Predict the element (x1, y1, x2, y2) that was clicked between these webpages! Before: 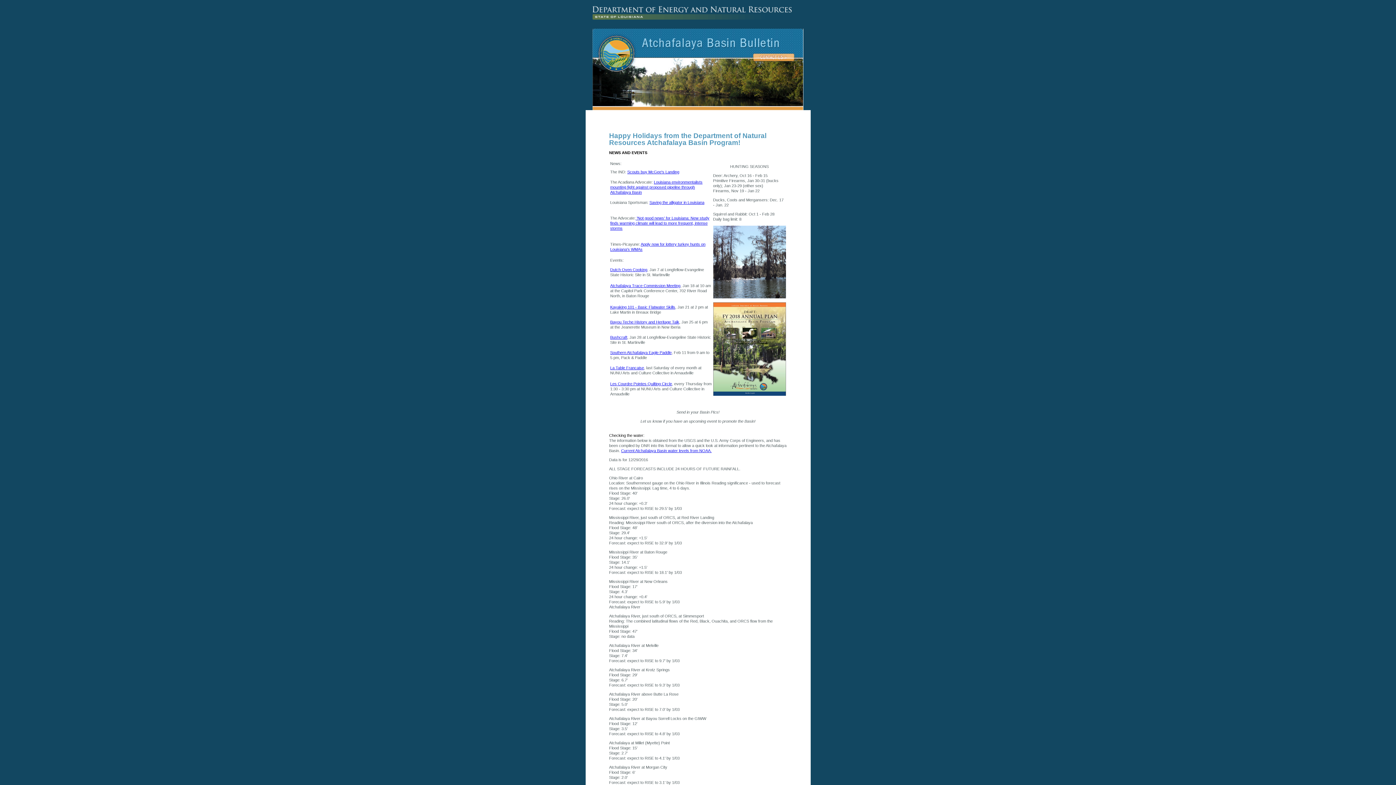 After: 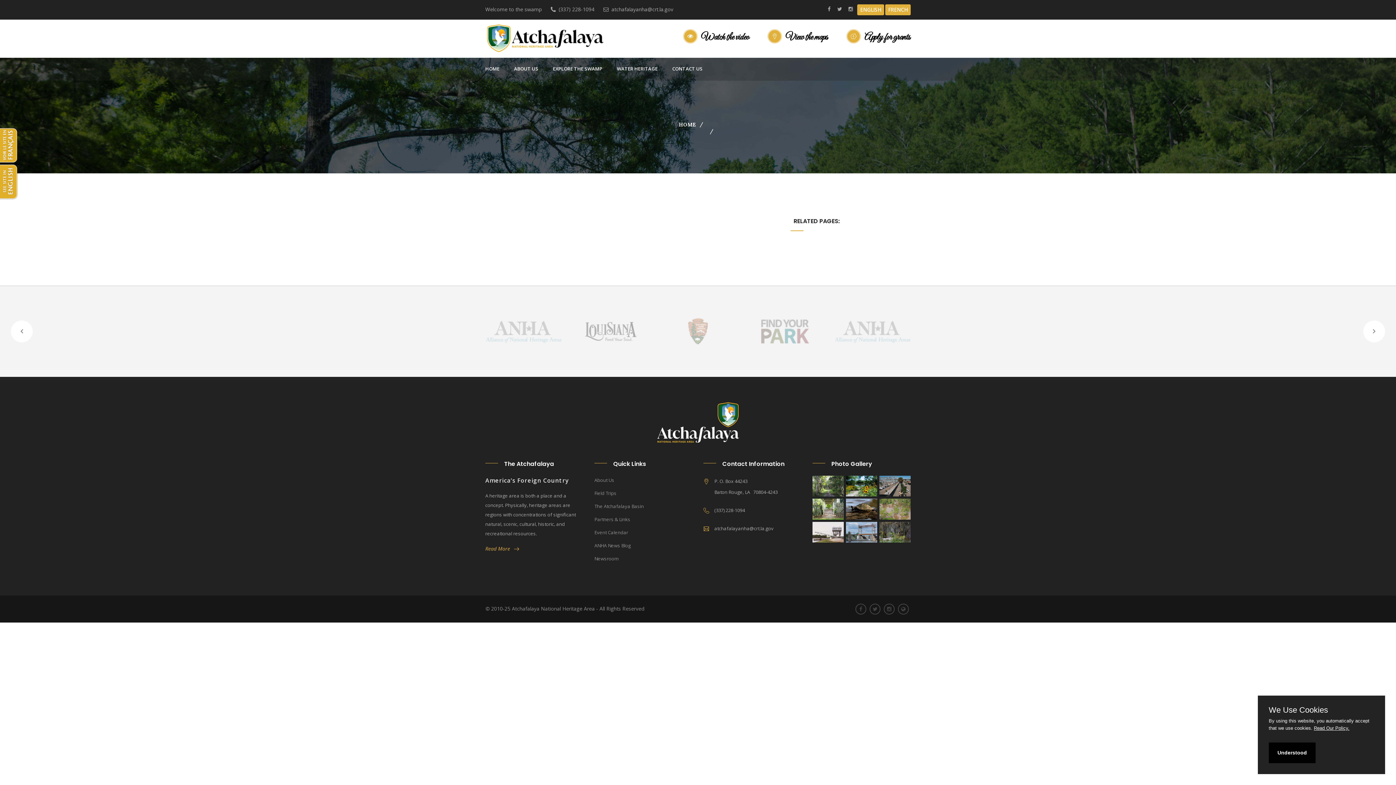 Action: bbox: (610, 267, 647, 272) label: Dutch Oven Cooking